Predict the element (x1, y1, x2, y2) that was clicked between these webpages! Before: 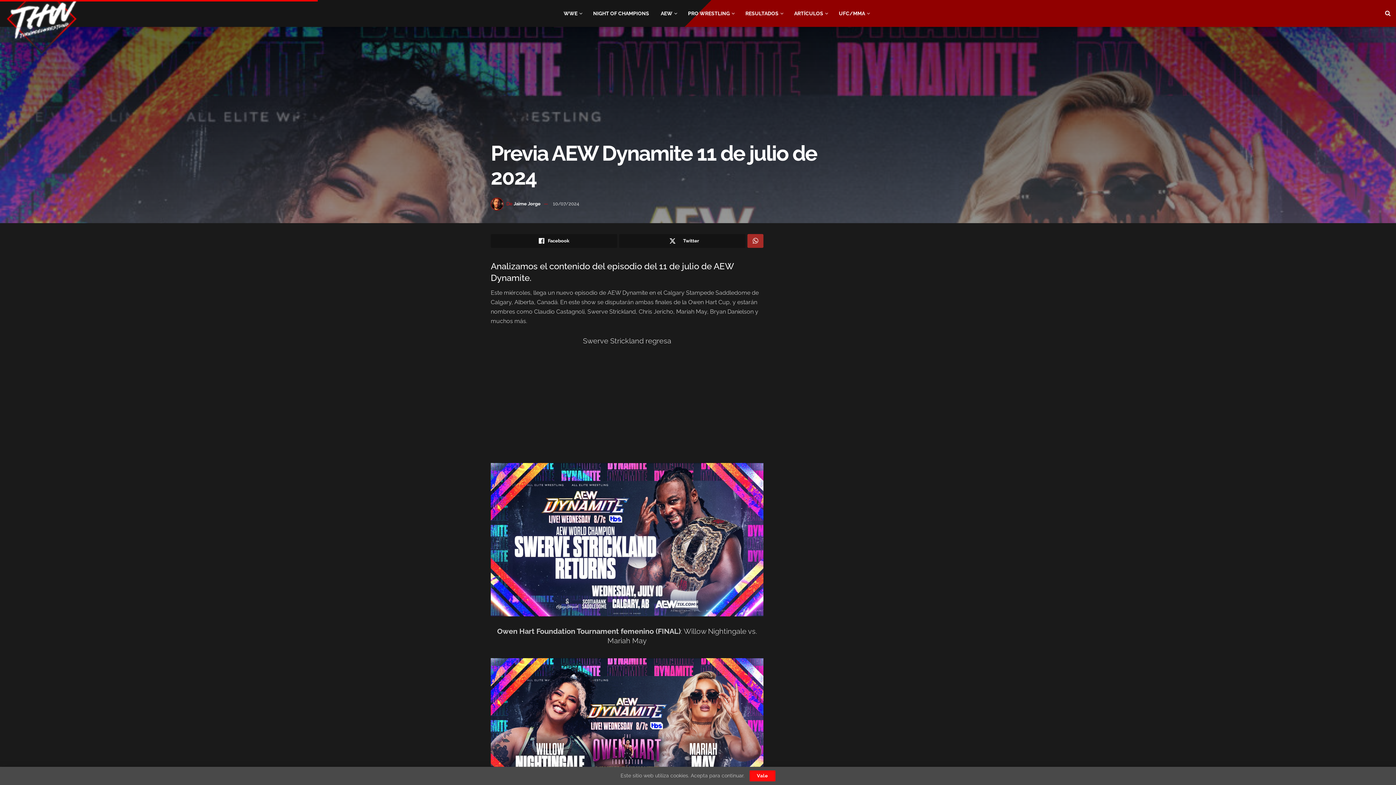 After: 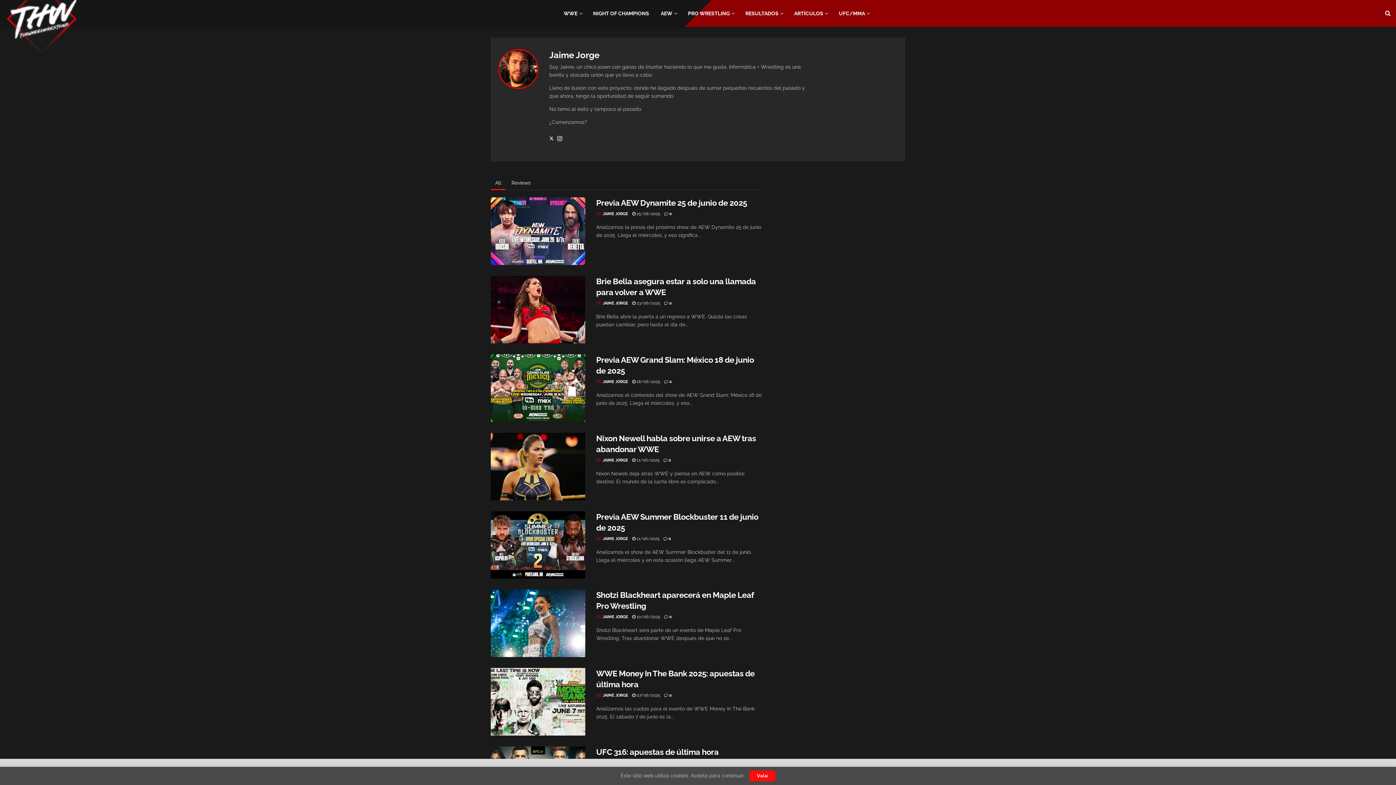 Action: label: Jaime Jorge bbox: (513, 201, 540, 206)